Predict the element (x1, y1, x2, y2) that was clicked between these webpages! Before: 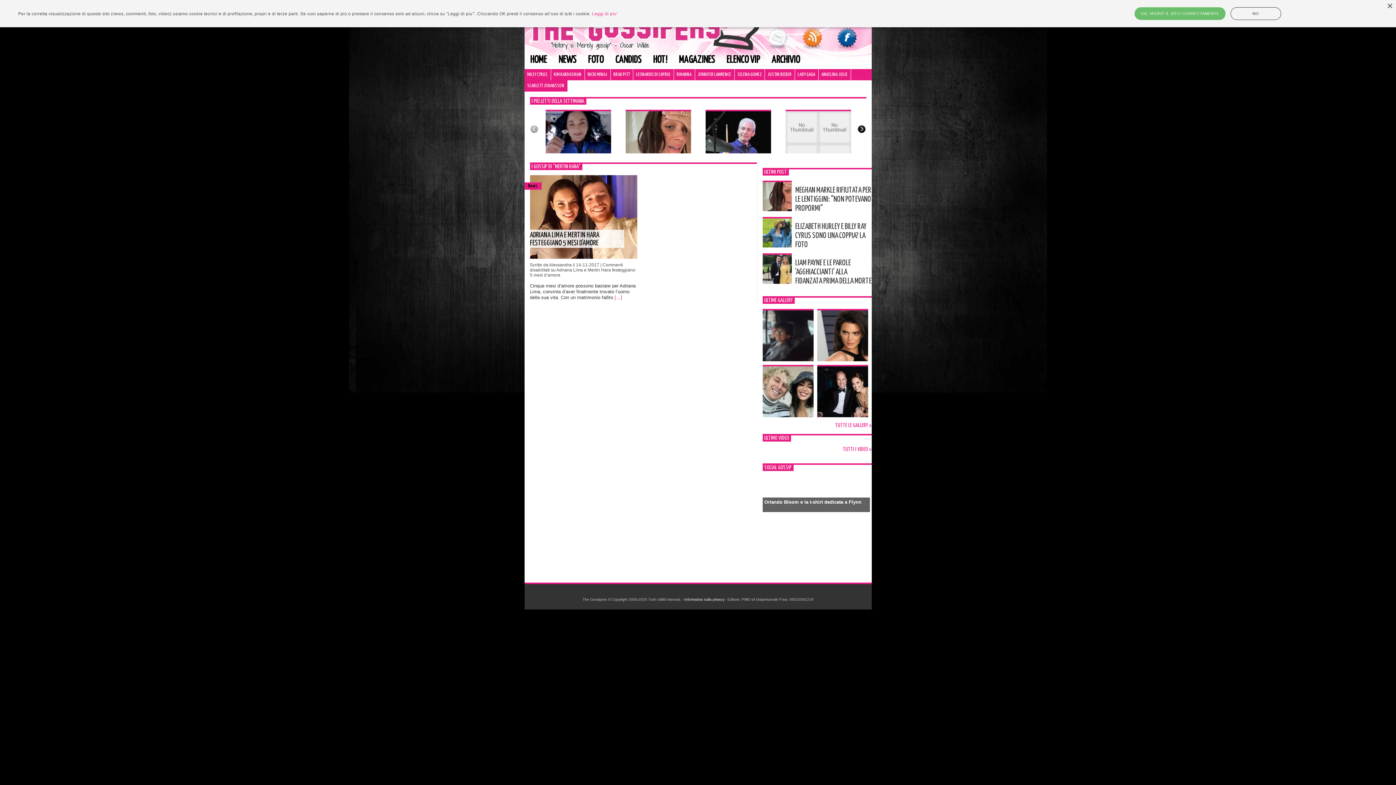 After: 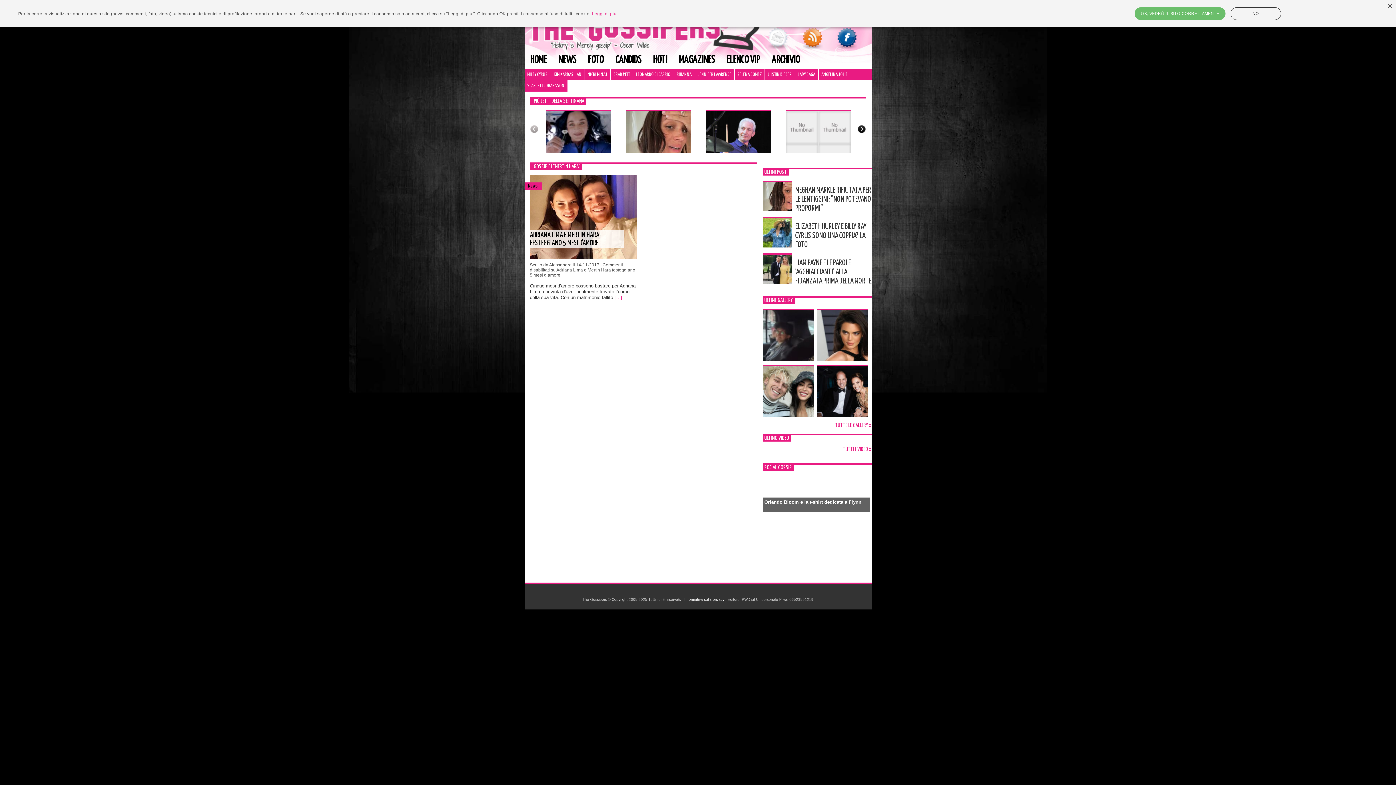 Action: bbox: (530, 125, 538, 133)